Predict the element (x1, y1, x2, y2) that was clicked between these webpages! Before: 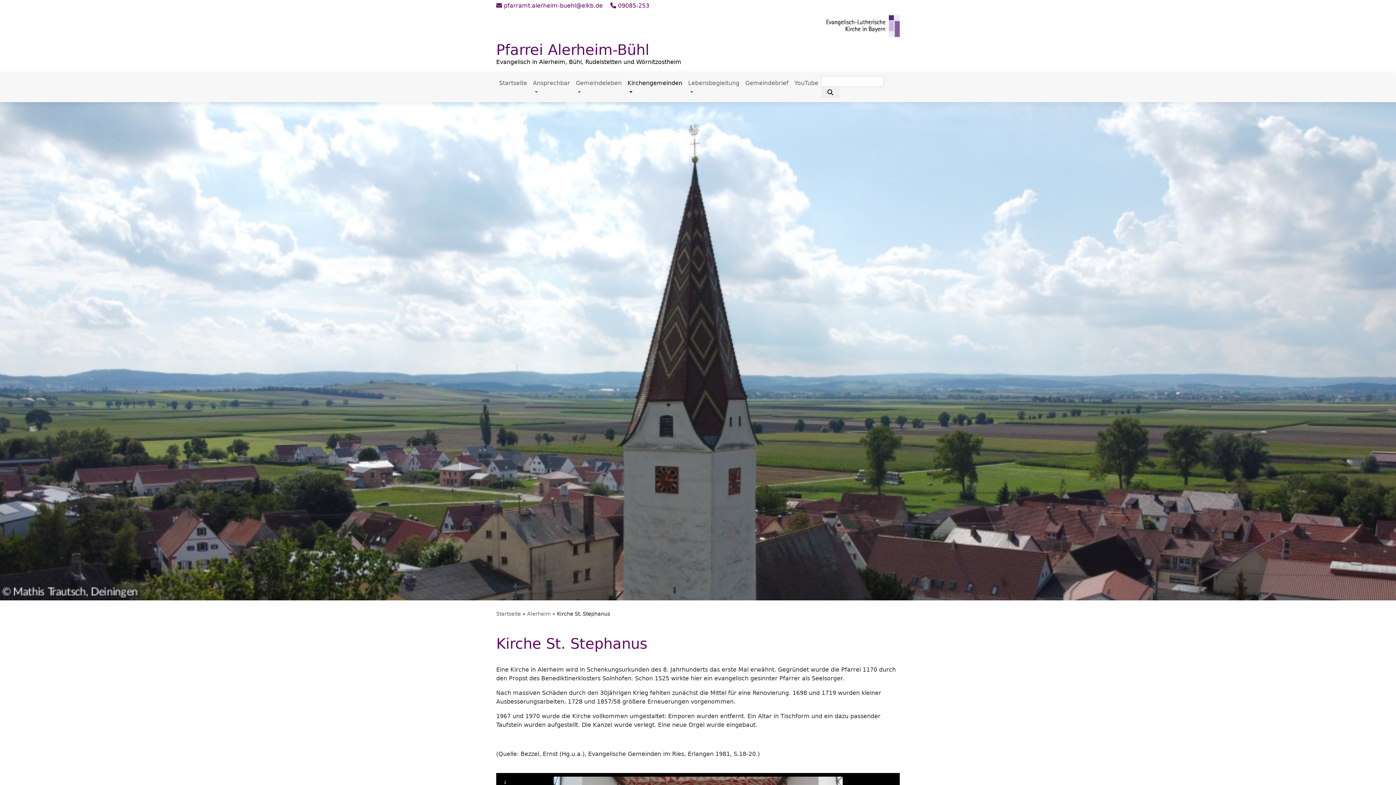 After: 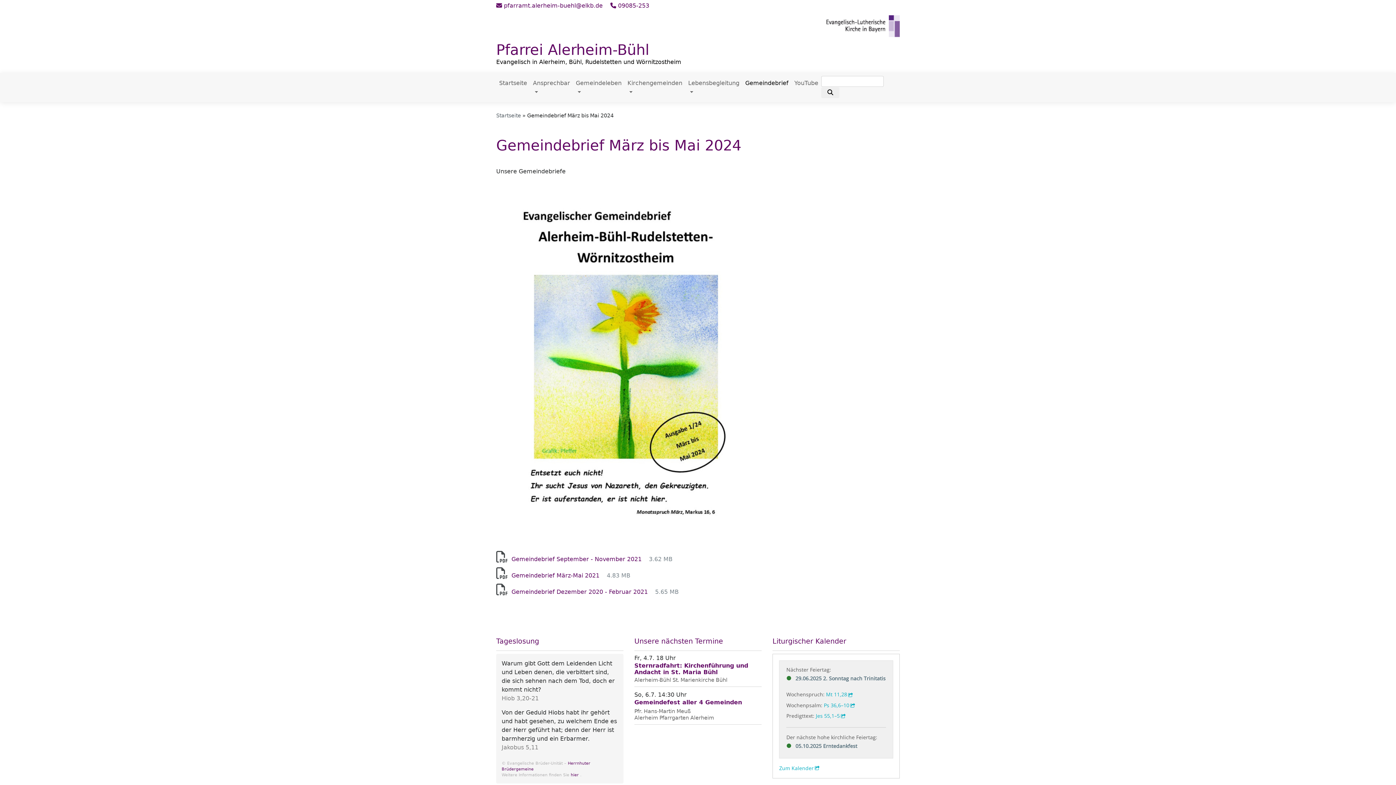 Action: bbox: (742, 76, 791, 90) label: Gemeindebrief